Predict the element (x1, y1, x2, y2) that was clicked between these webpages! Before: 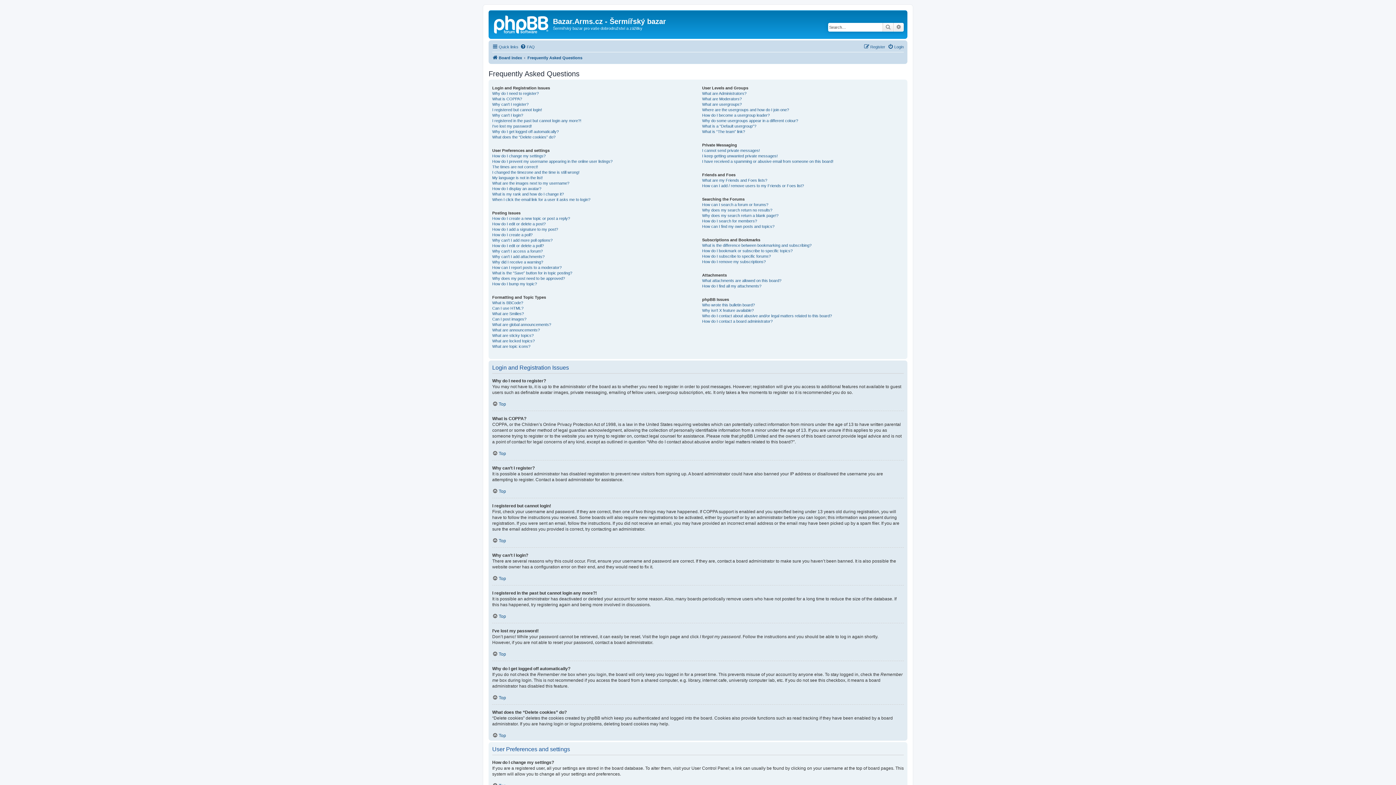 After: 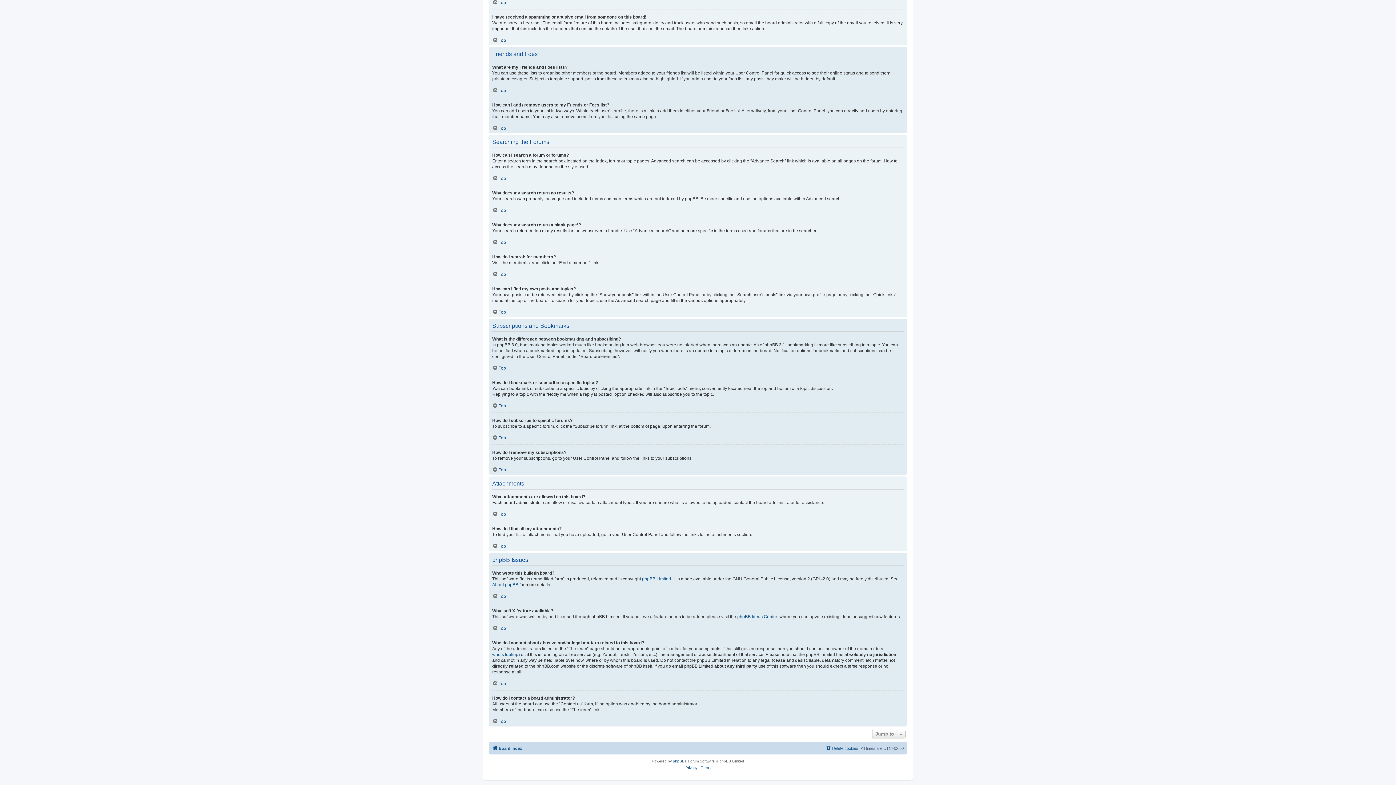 Action: bbox: (702, 158, 833, 164) label: I have received a spamming or abusive email from someone on this board!